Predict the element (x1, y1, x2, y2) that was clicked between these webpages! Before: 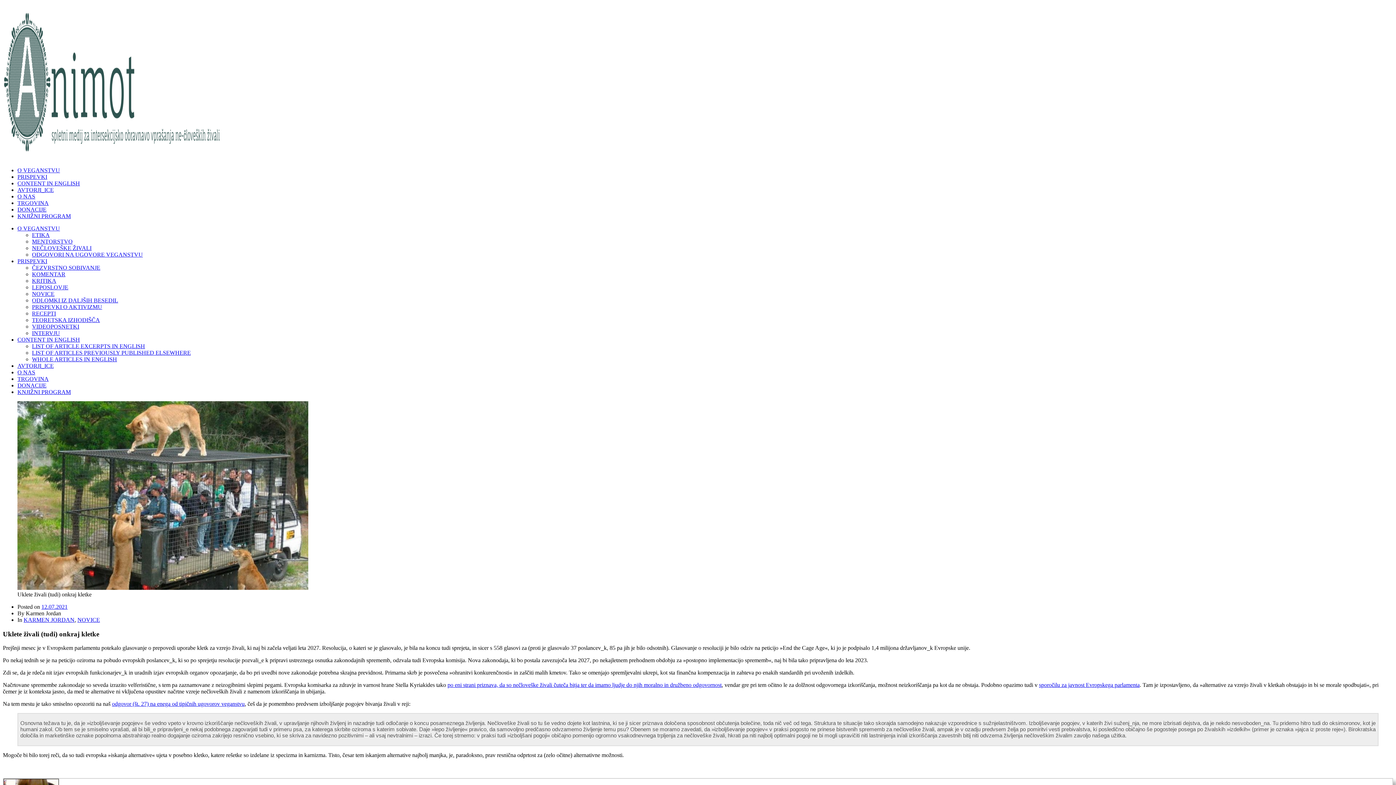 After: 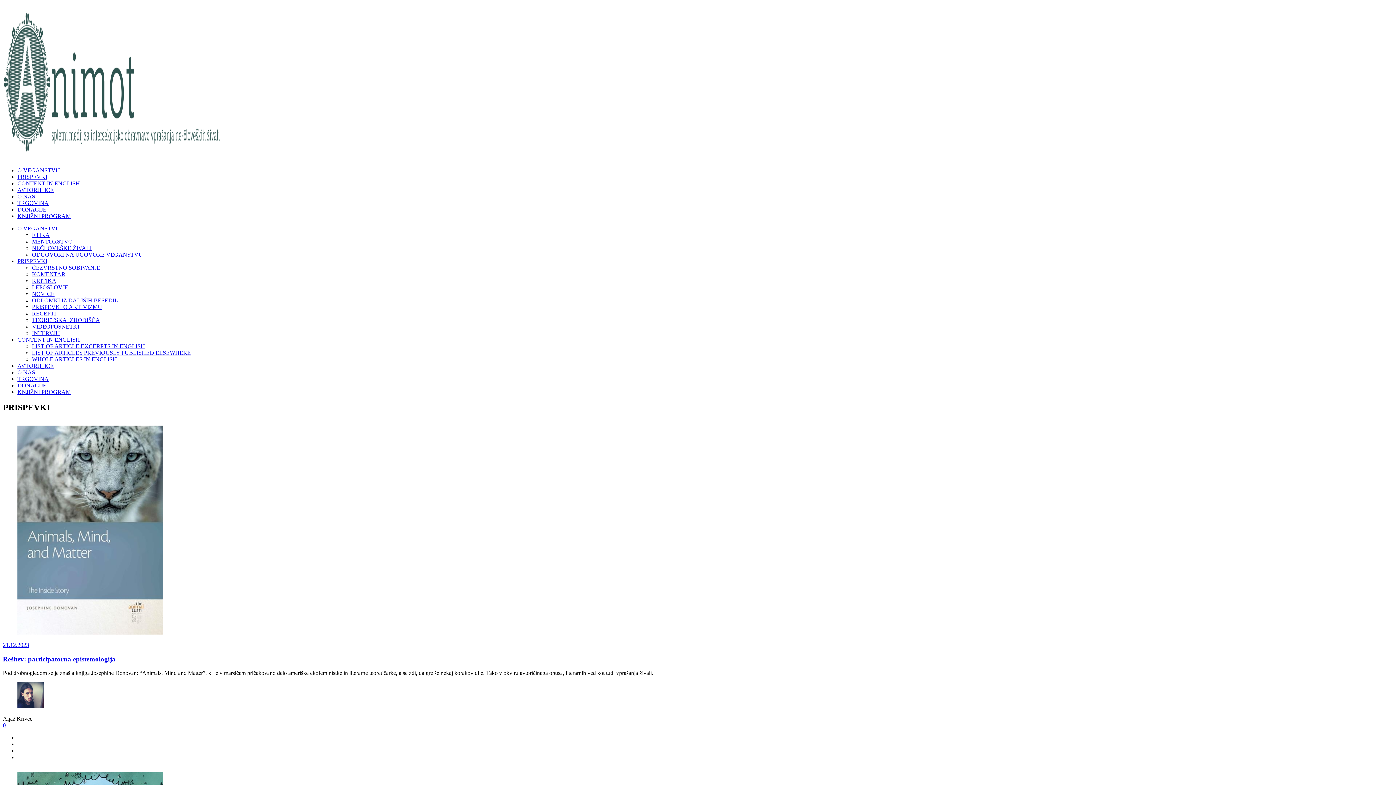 Action: label: PRISPEVKI bbox: (17, 258, 47, 264)